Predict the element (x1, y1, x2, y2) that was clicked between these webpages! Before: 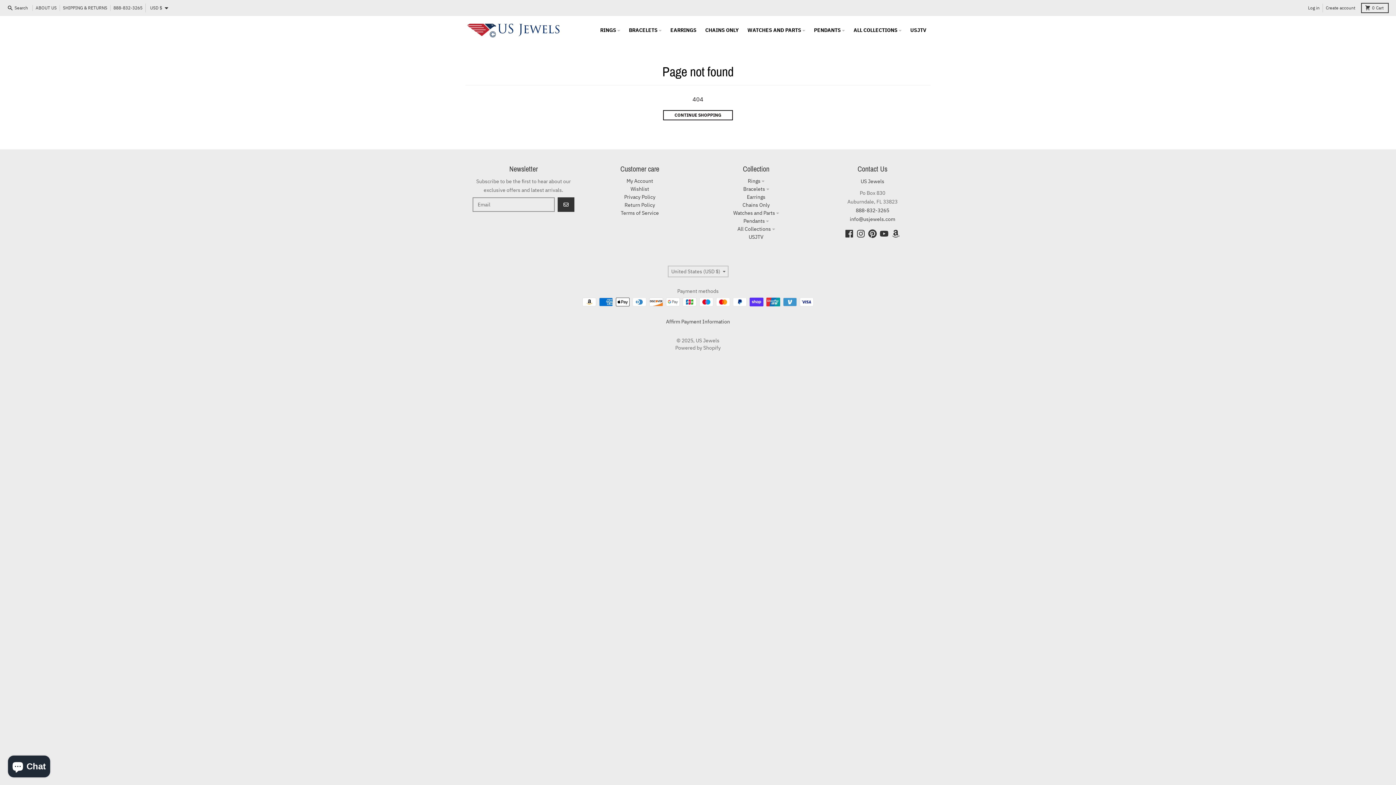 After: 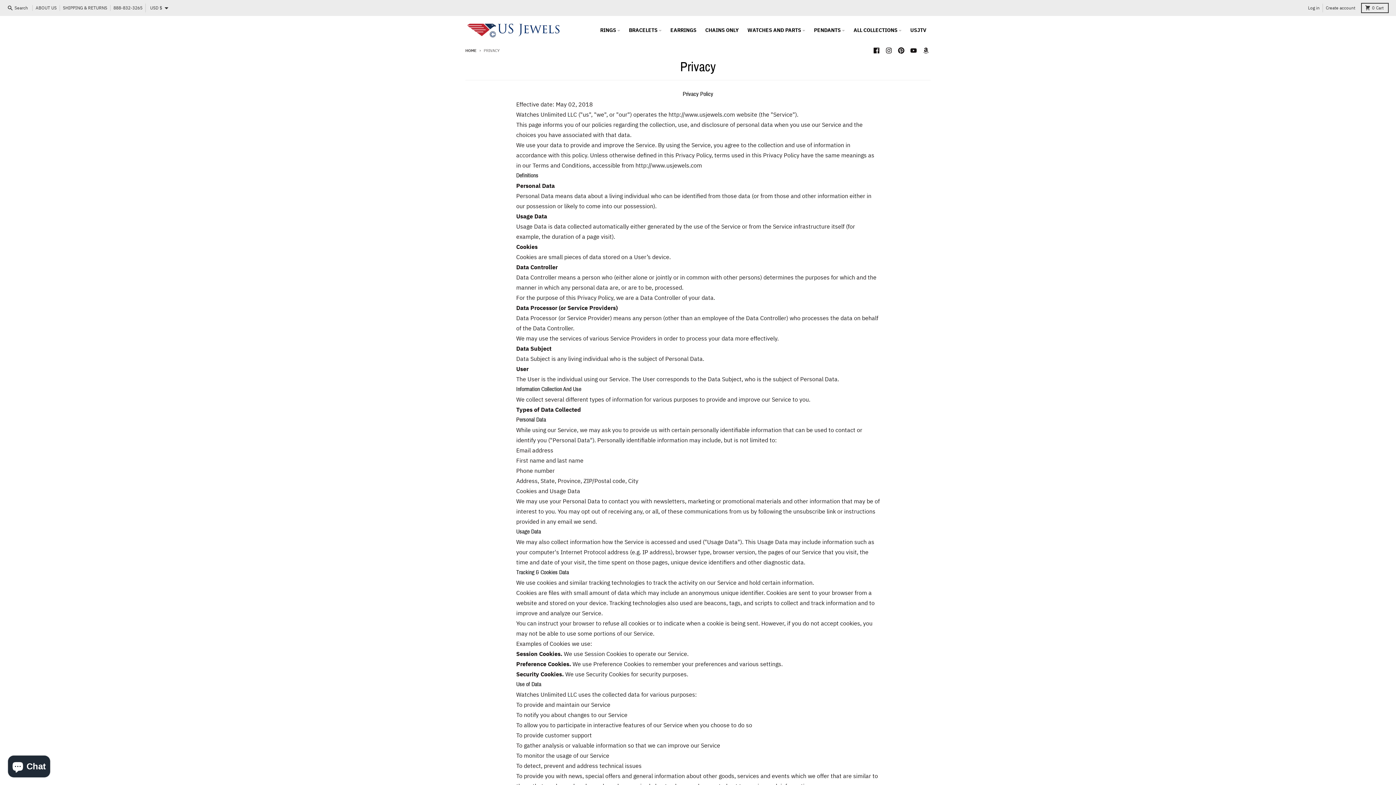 Action: label: Privacy Policy bbox: (624, 193, 655, 200)